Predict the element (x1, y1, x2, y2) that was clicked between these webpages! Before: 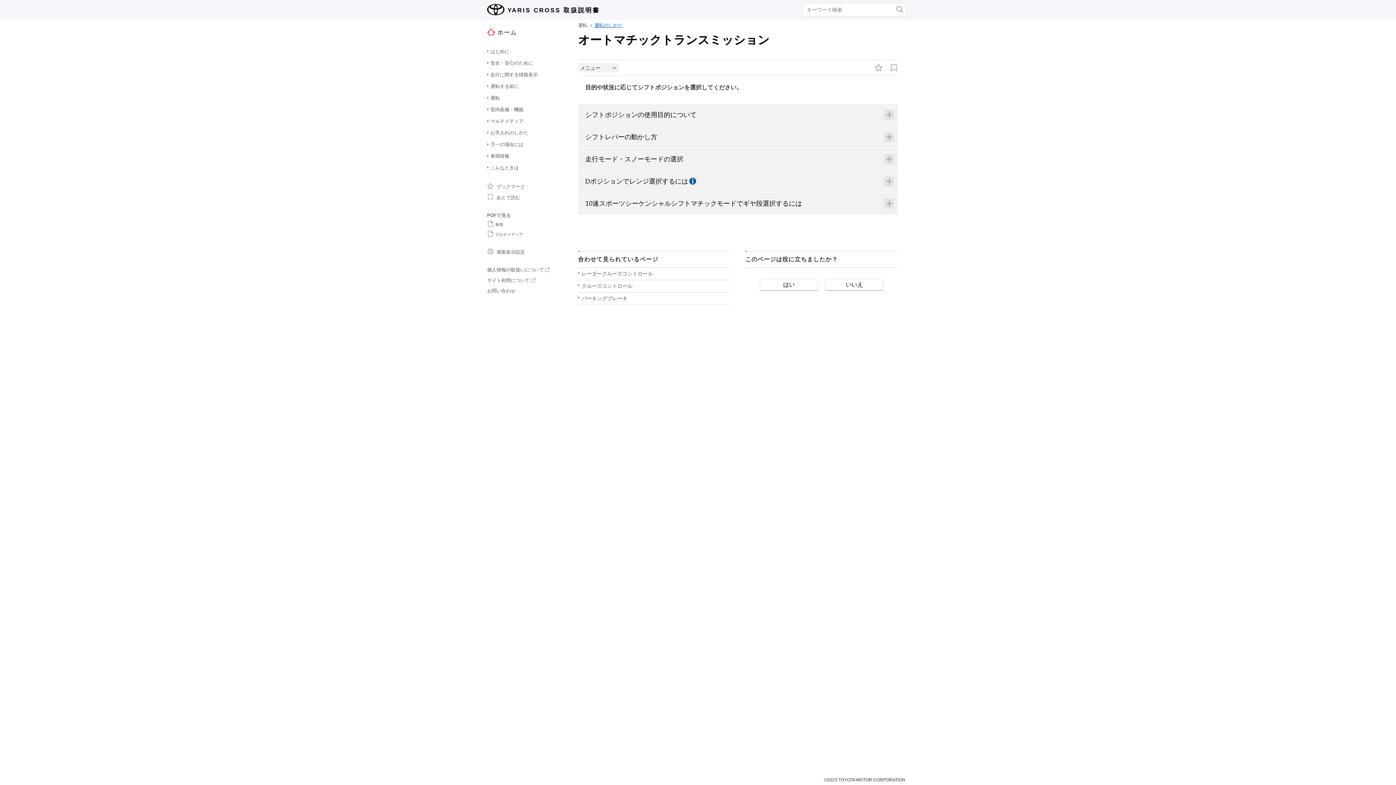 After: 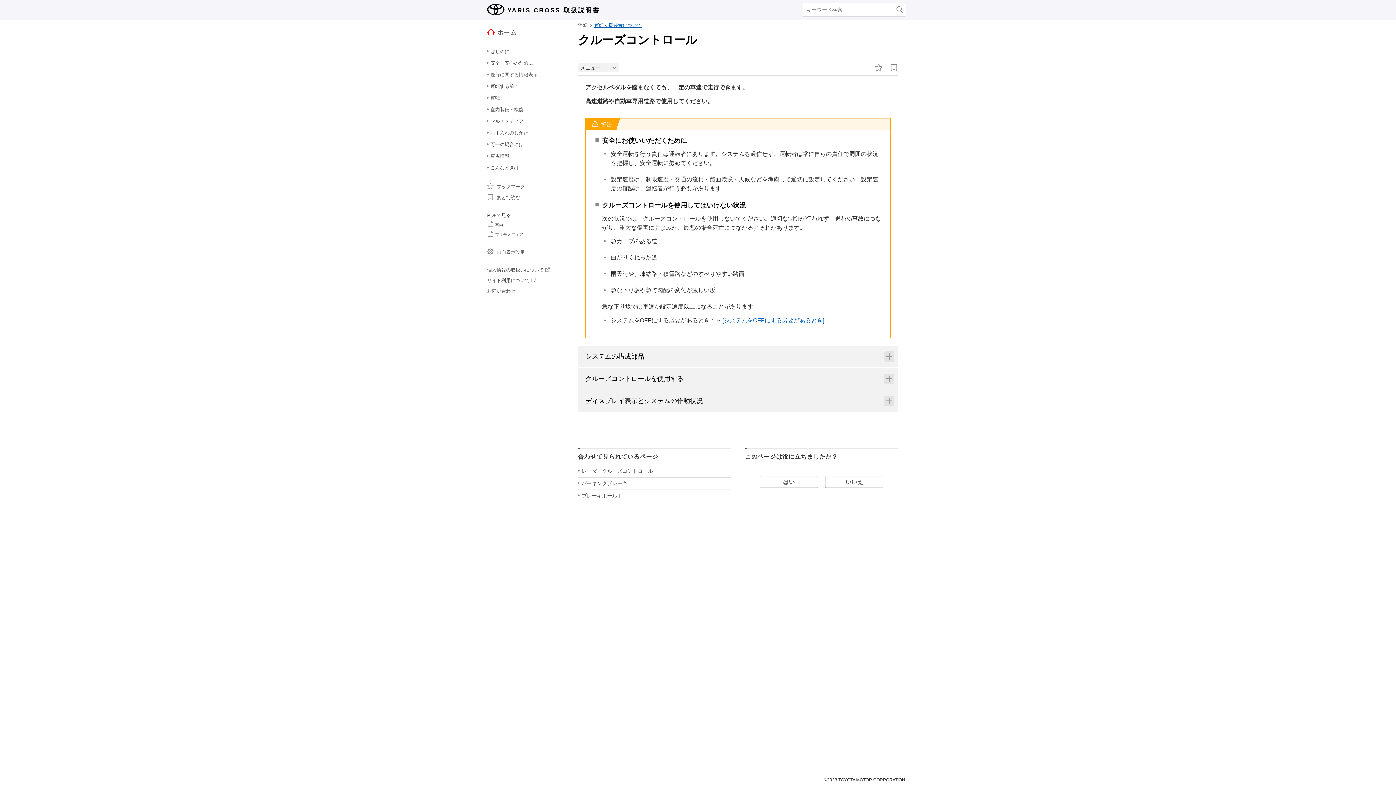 Action: bbox: (581, 283, 632, 289) label: クルーズコントロール